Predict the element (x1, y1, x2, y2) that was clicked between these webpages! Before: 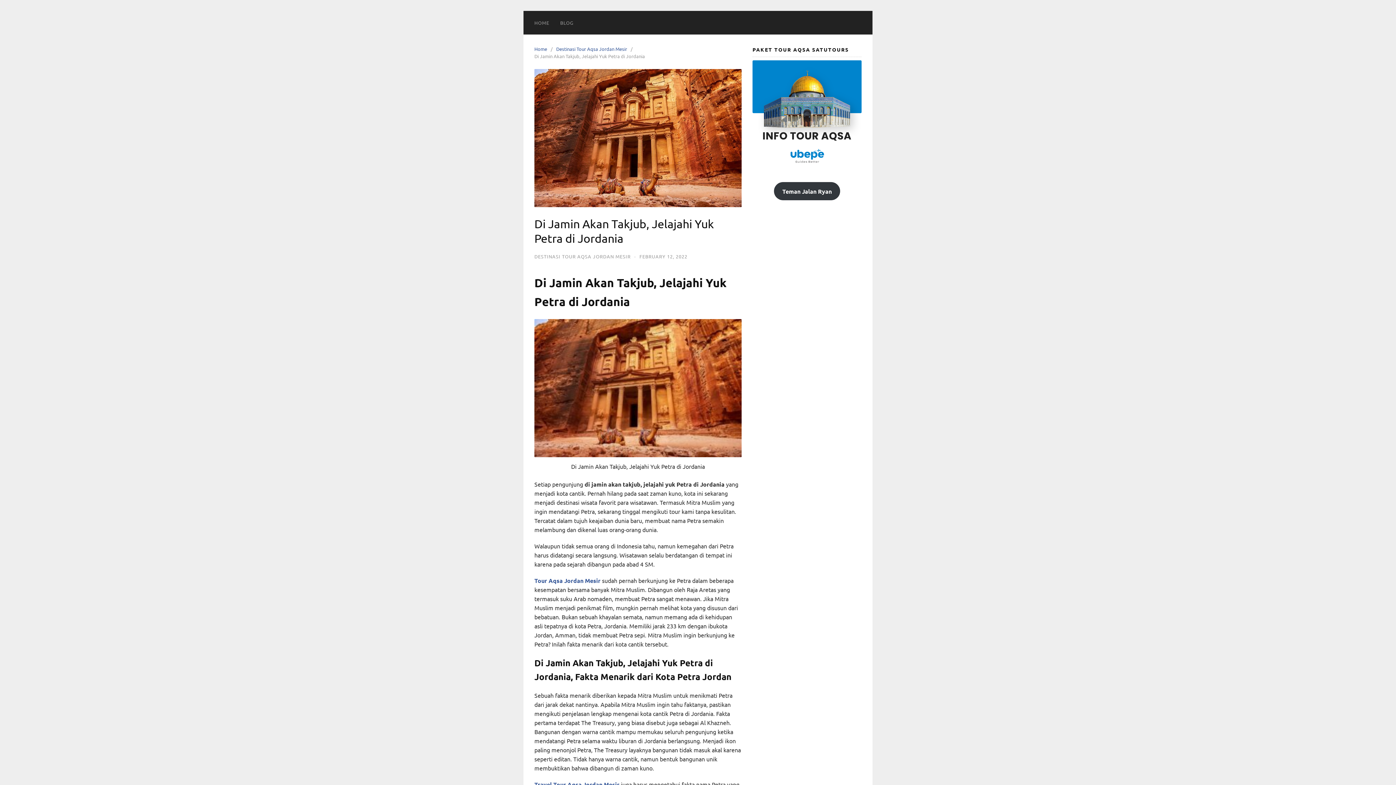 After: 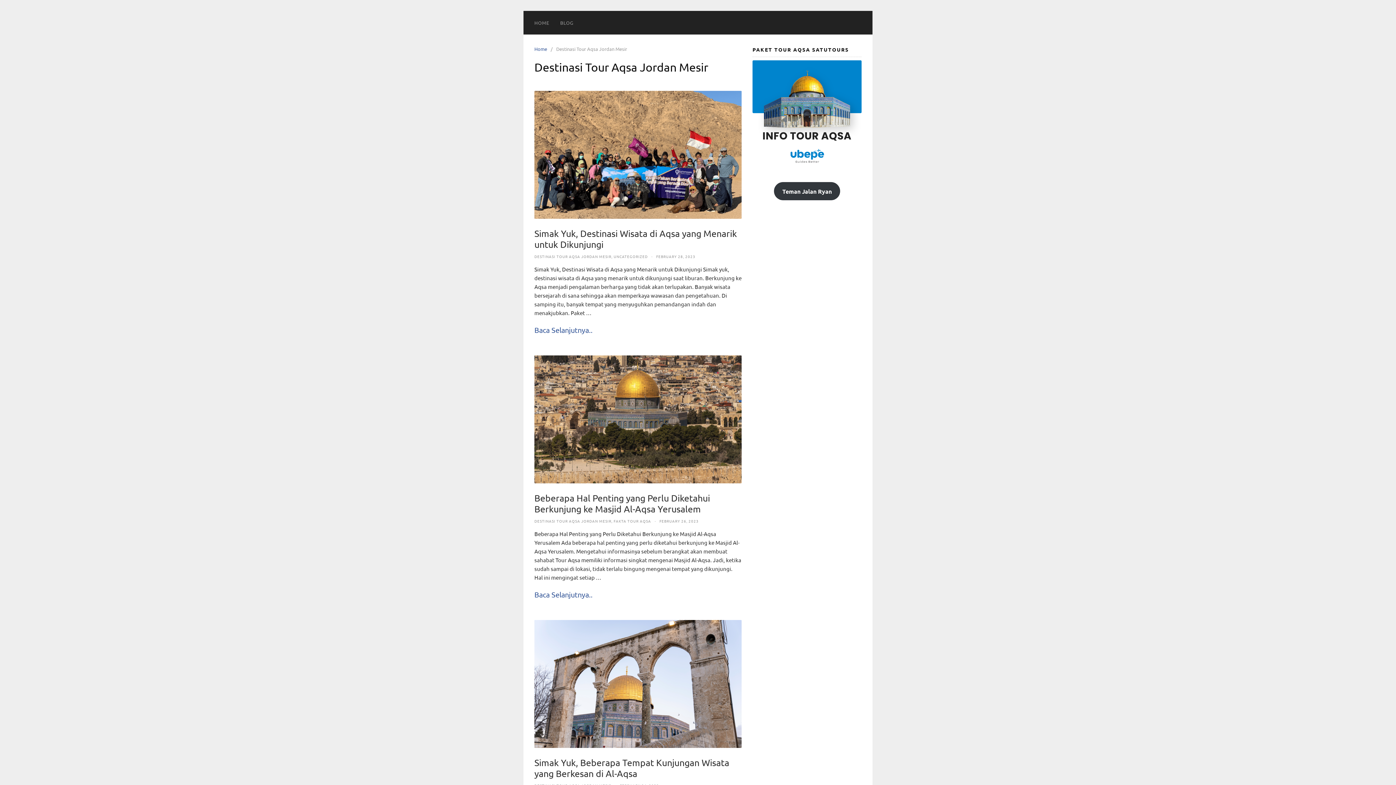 Action: label: DESTINASI TOUR AQSA JORDAN MESIR bbox: (534, 253, 630, 259)